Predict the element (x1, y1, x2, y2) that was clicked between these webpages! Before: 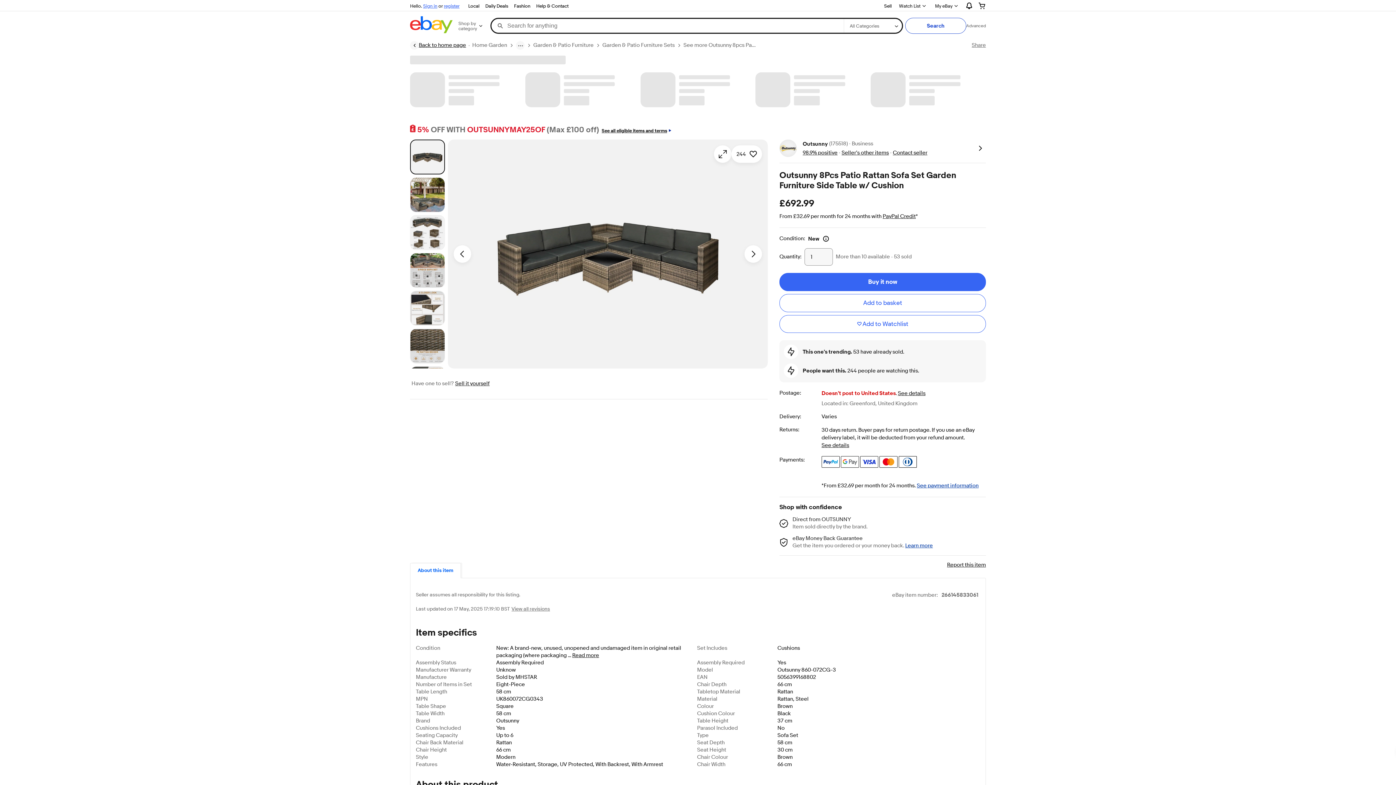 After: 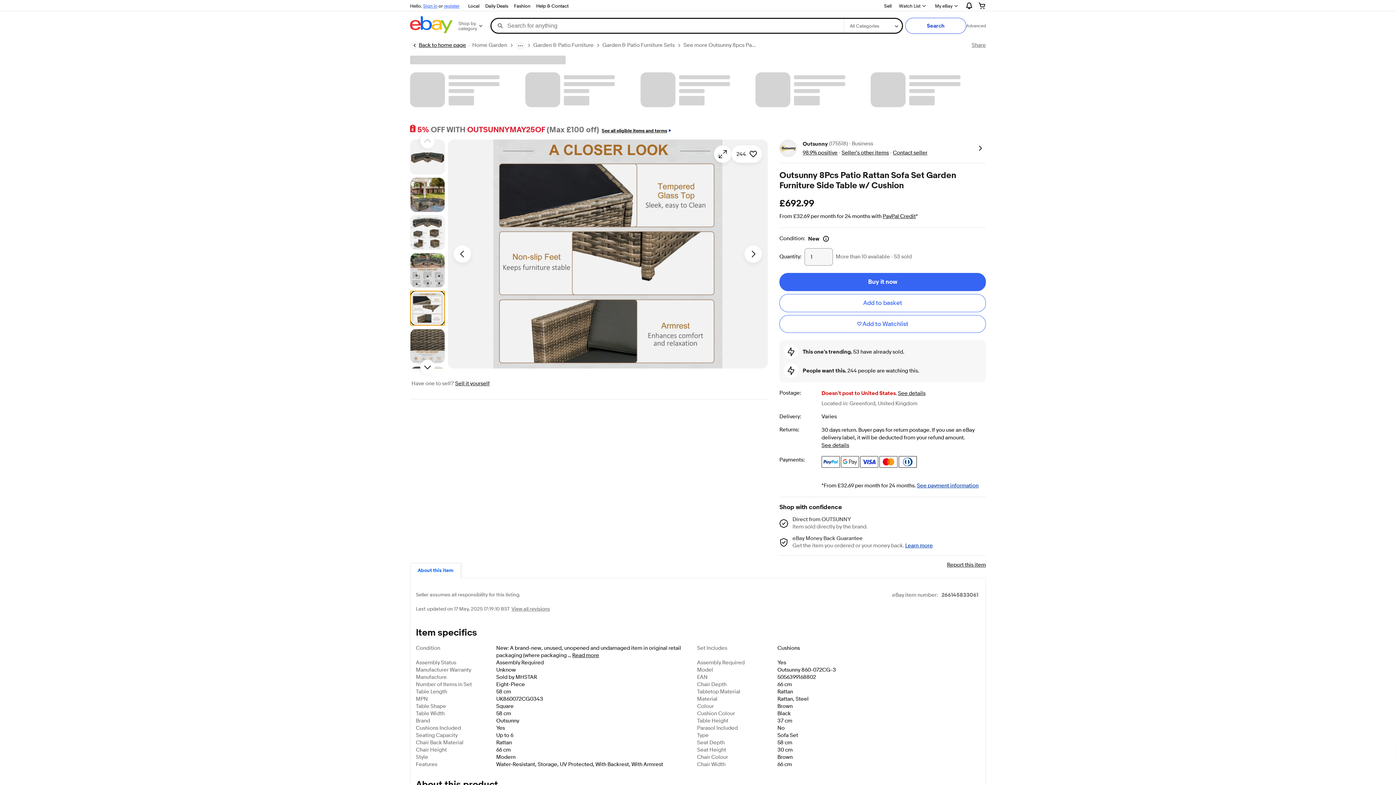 Action: label: Picture 5 of 11 bbox: (410, 290, 445, 325)